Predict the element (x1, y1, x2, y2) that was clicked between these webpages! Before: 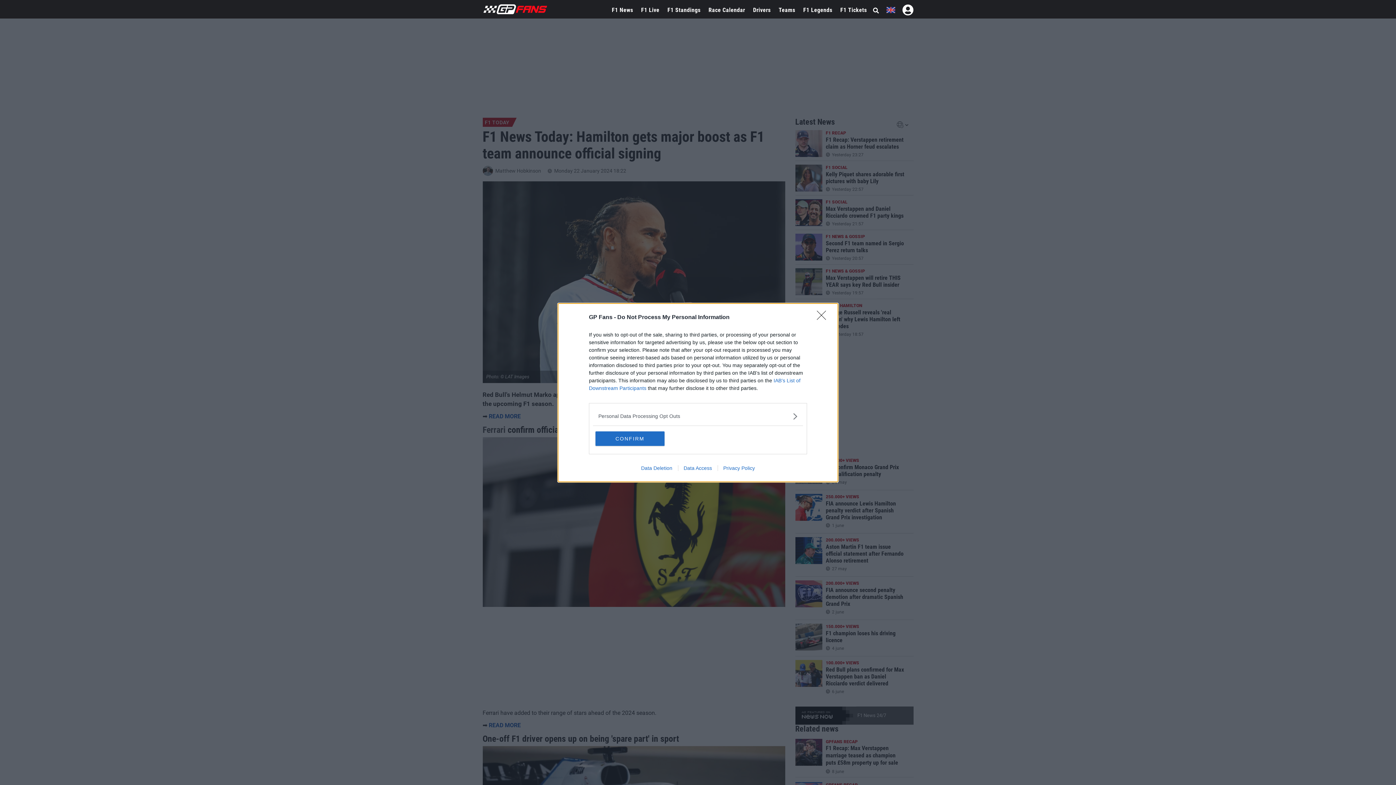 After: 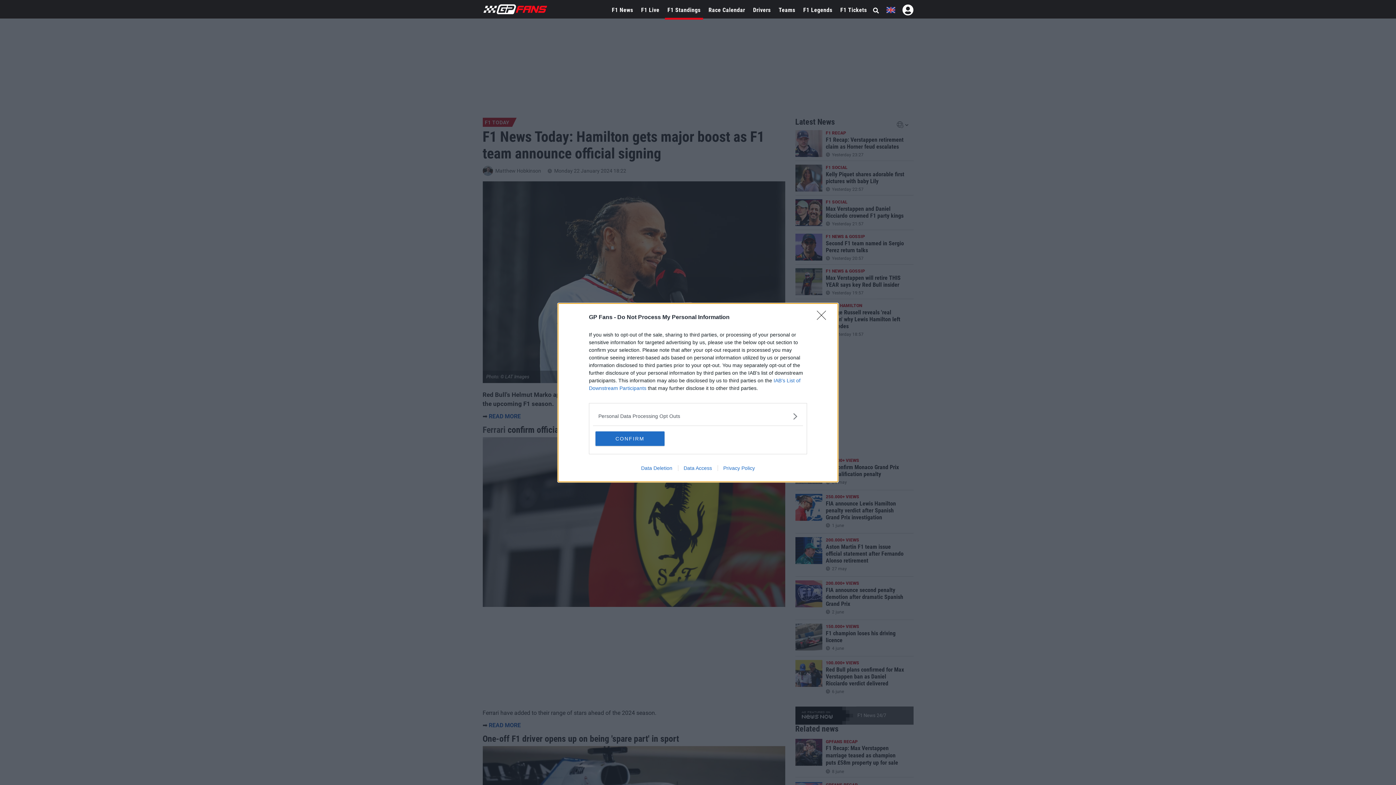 Action: label: F1 Standings bbox: (665, 0, 703, 20)